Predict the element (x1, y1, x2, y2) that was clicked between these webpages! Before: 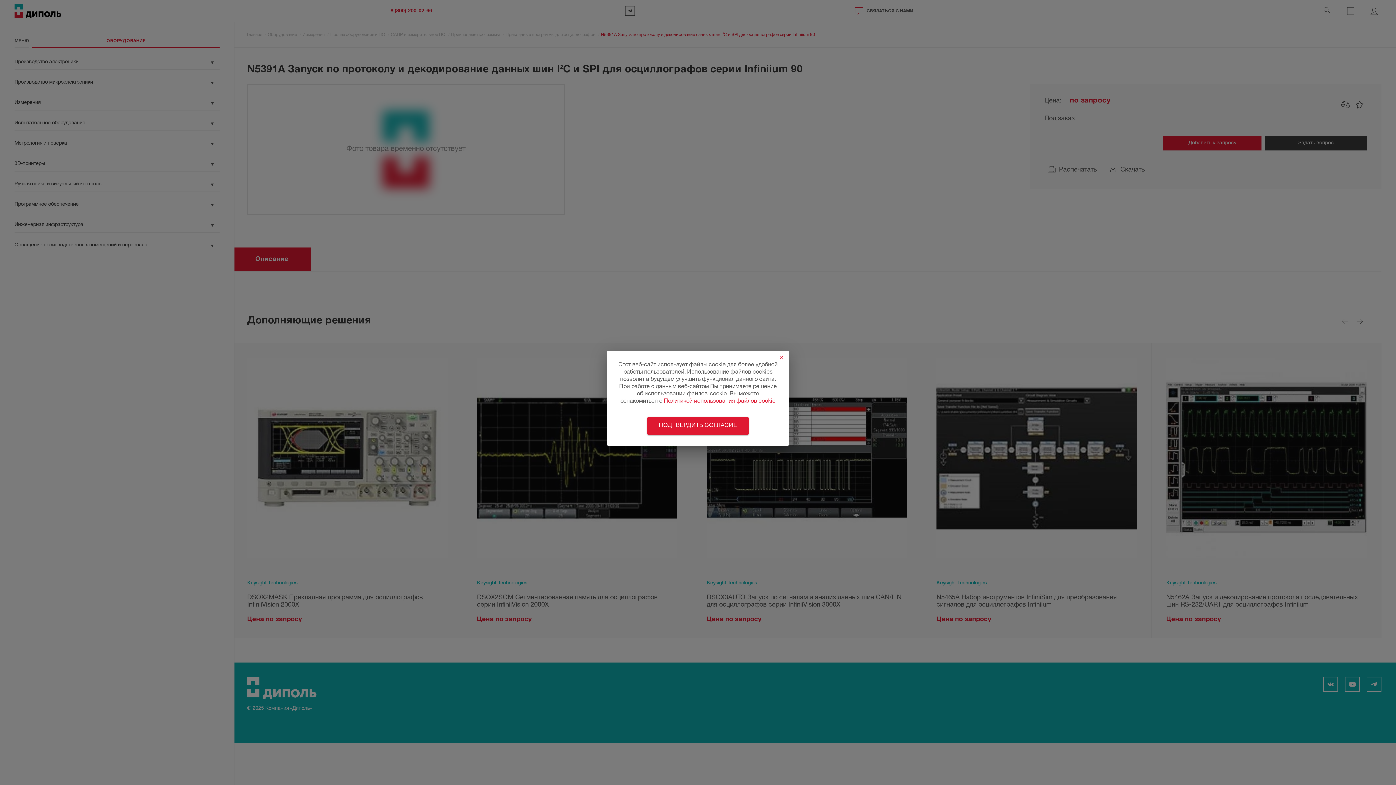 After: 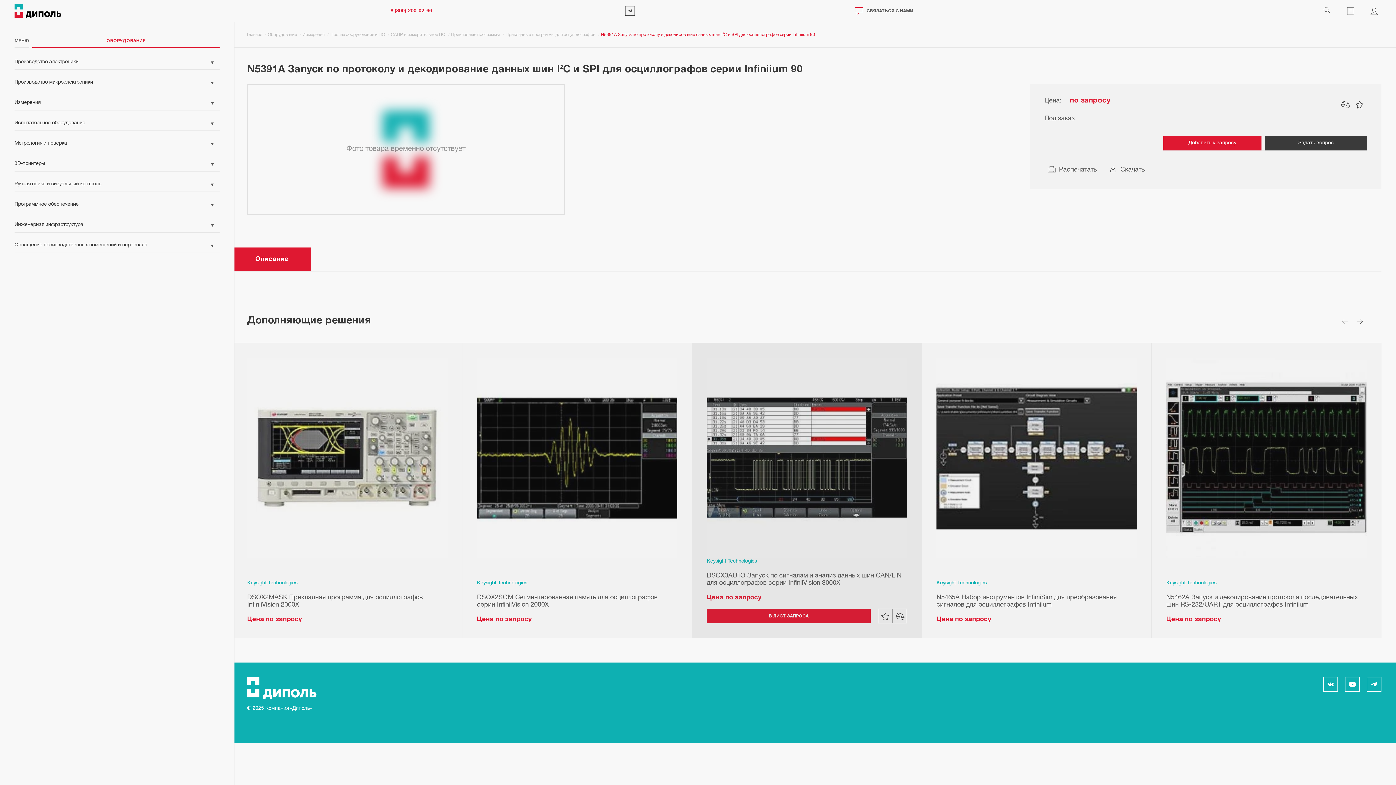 Action: label: × bbox: (779, 354, 783, 361)